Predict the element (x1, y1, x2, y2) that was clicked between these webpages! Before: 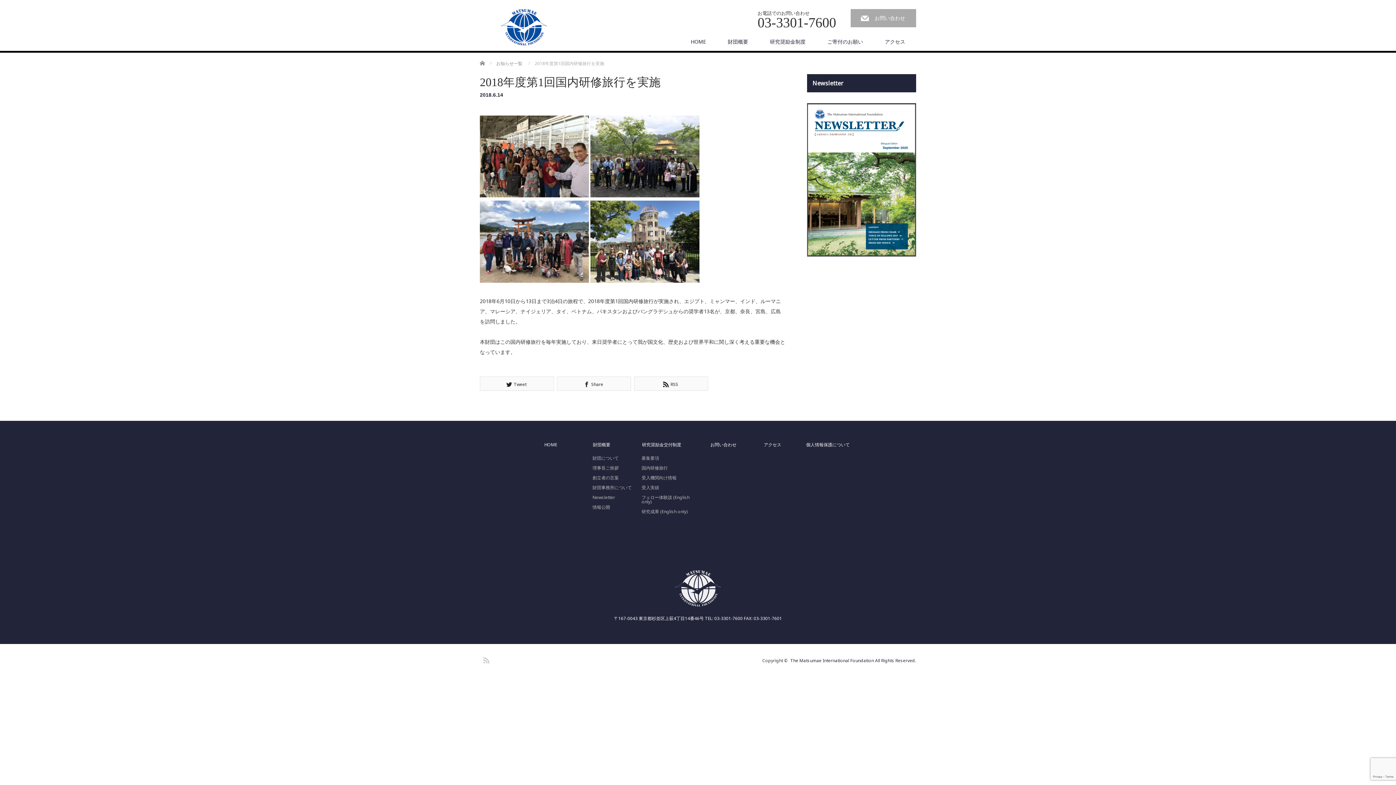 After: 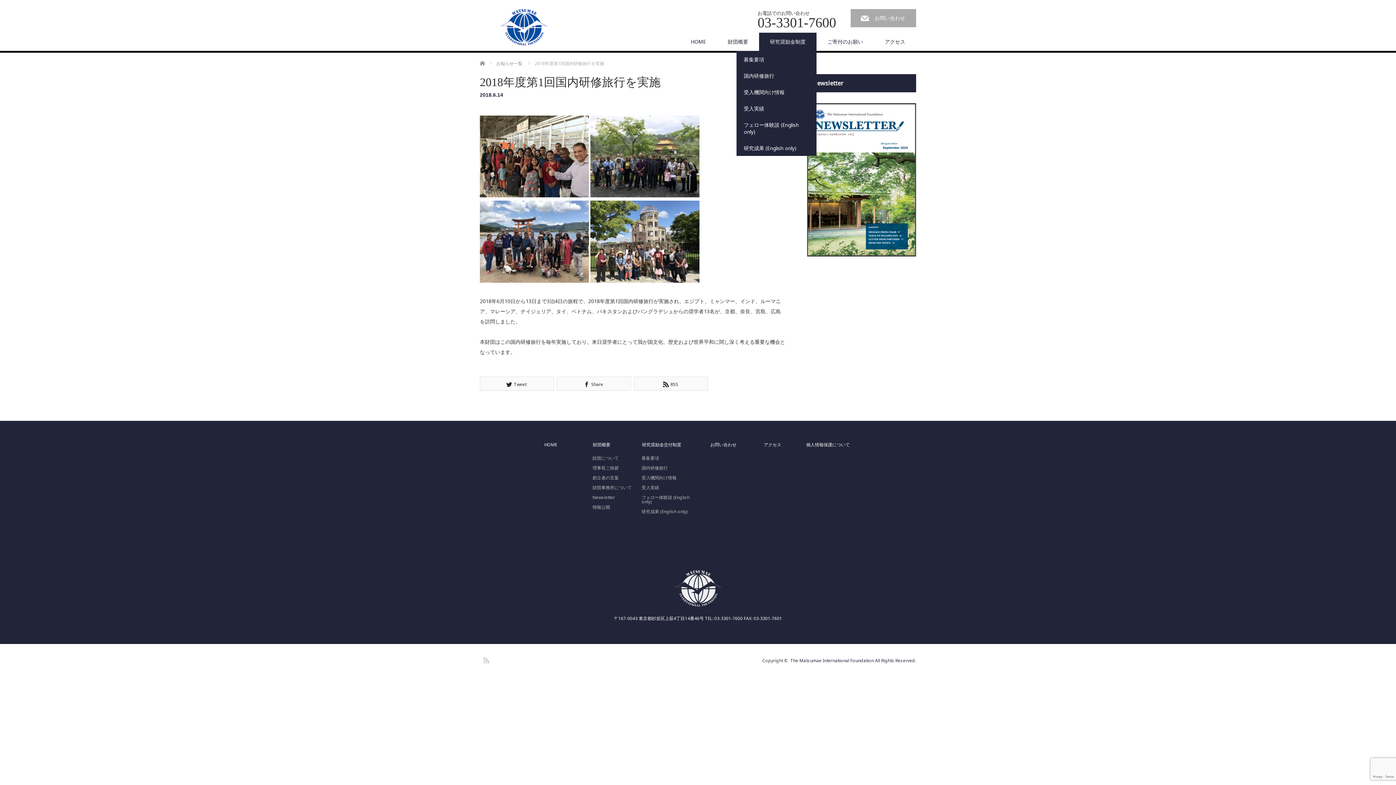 Action: label: 研究奨励金制度 bbox: (759, 32, 816, 50)